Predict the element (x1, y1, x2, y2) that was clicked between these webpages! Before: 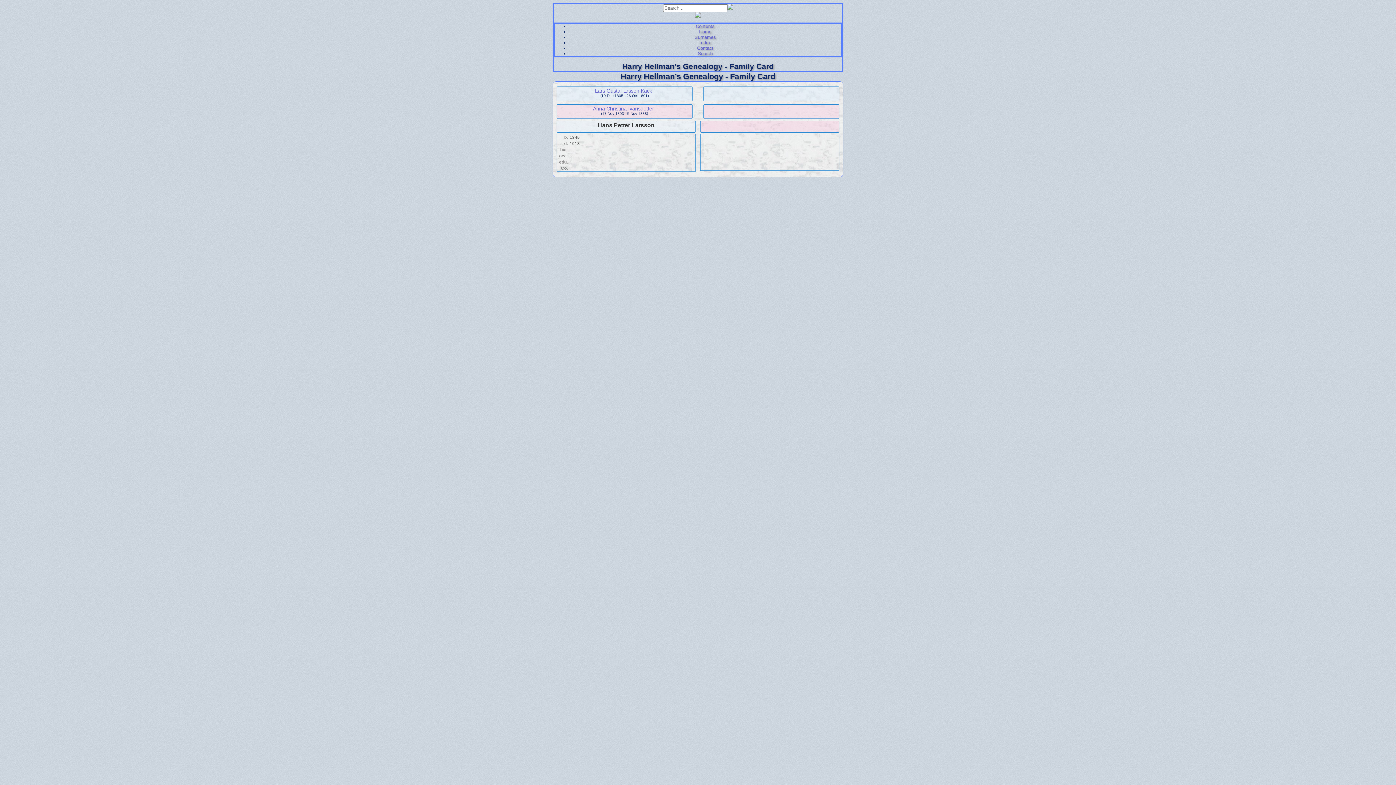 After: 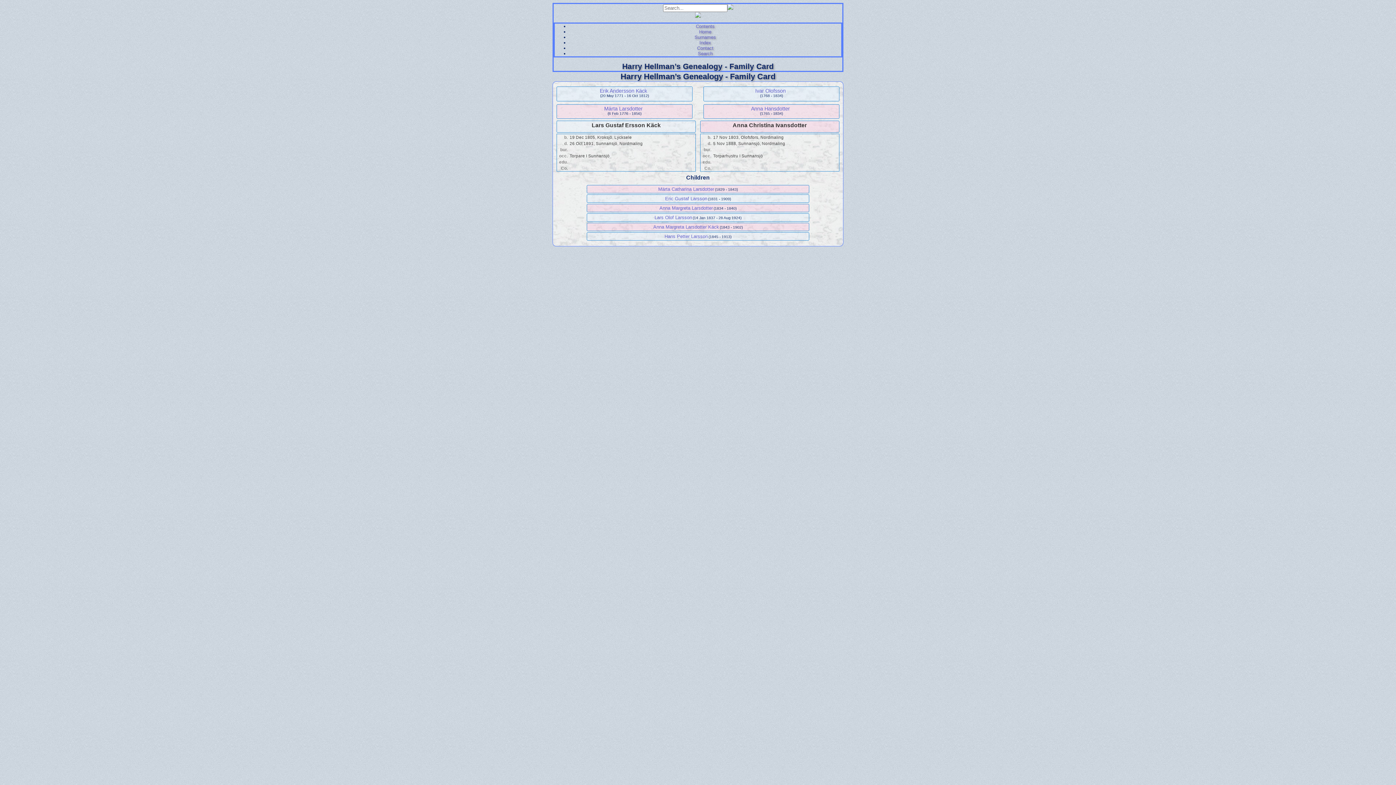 Action: label: Anna Christina Ivansdotter bbox: (593, 105, 654, 111)